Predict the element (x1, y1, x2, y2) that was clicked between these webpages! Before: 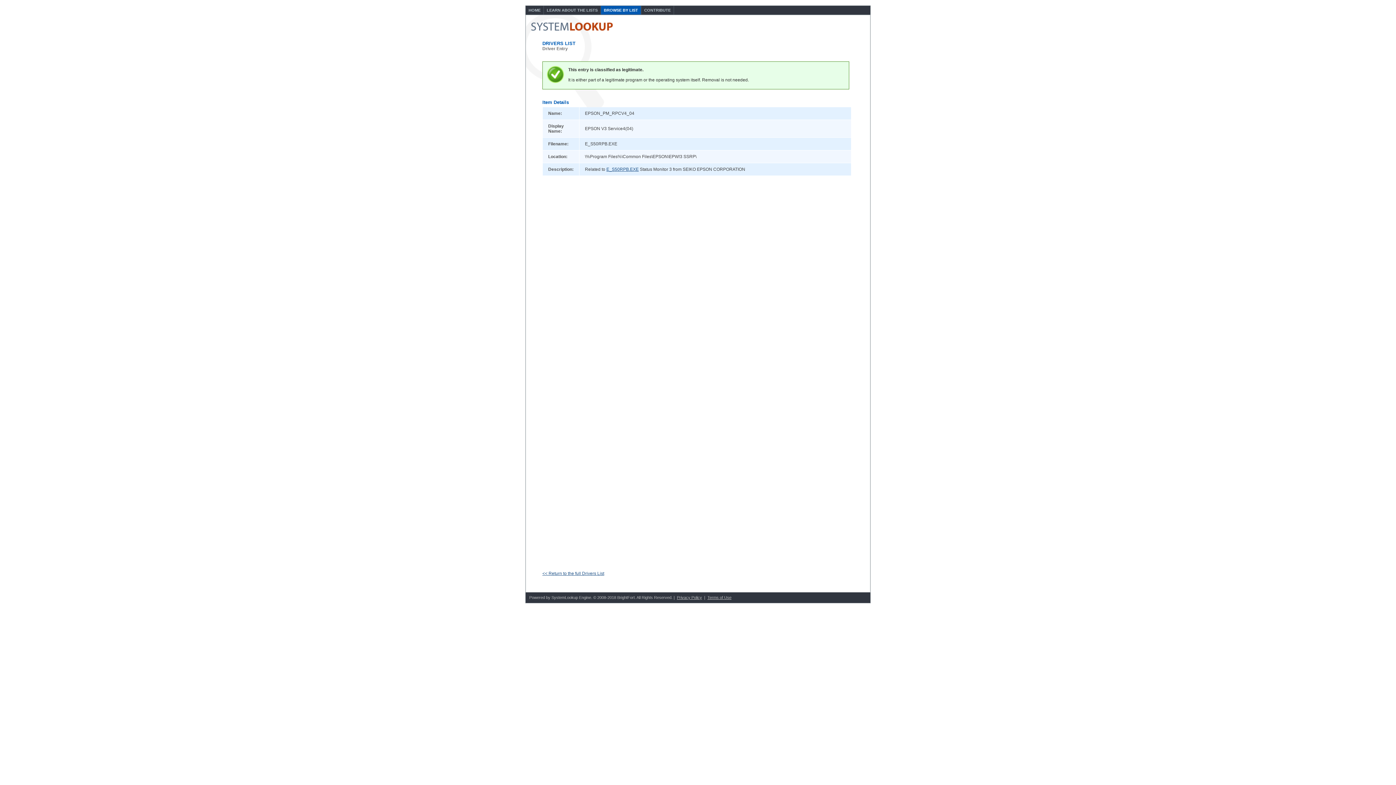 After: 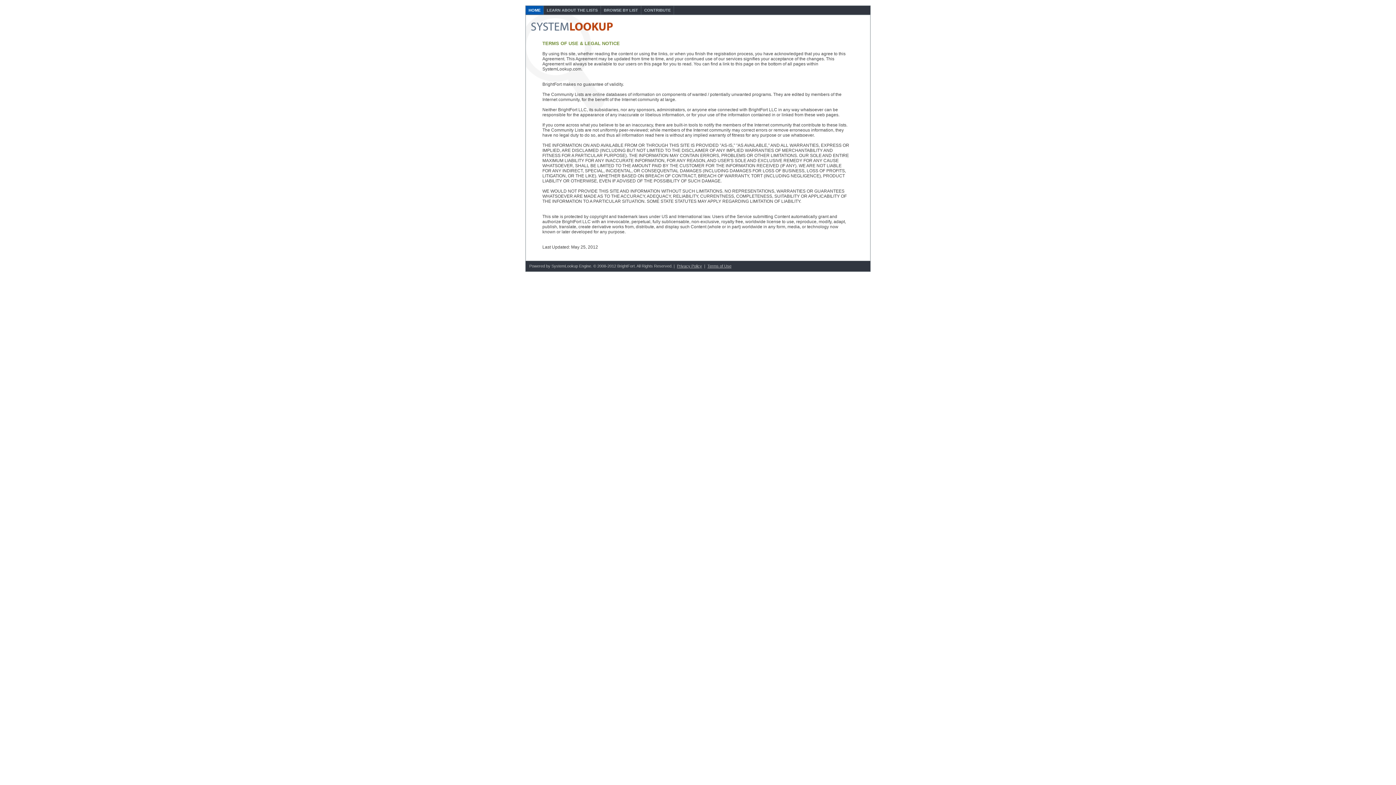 Action: bbox: (707, 595, 731, 600) label: Terms of Use